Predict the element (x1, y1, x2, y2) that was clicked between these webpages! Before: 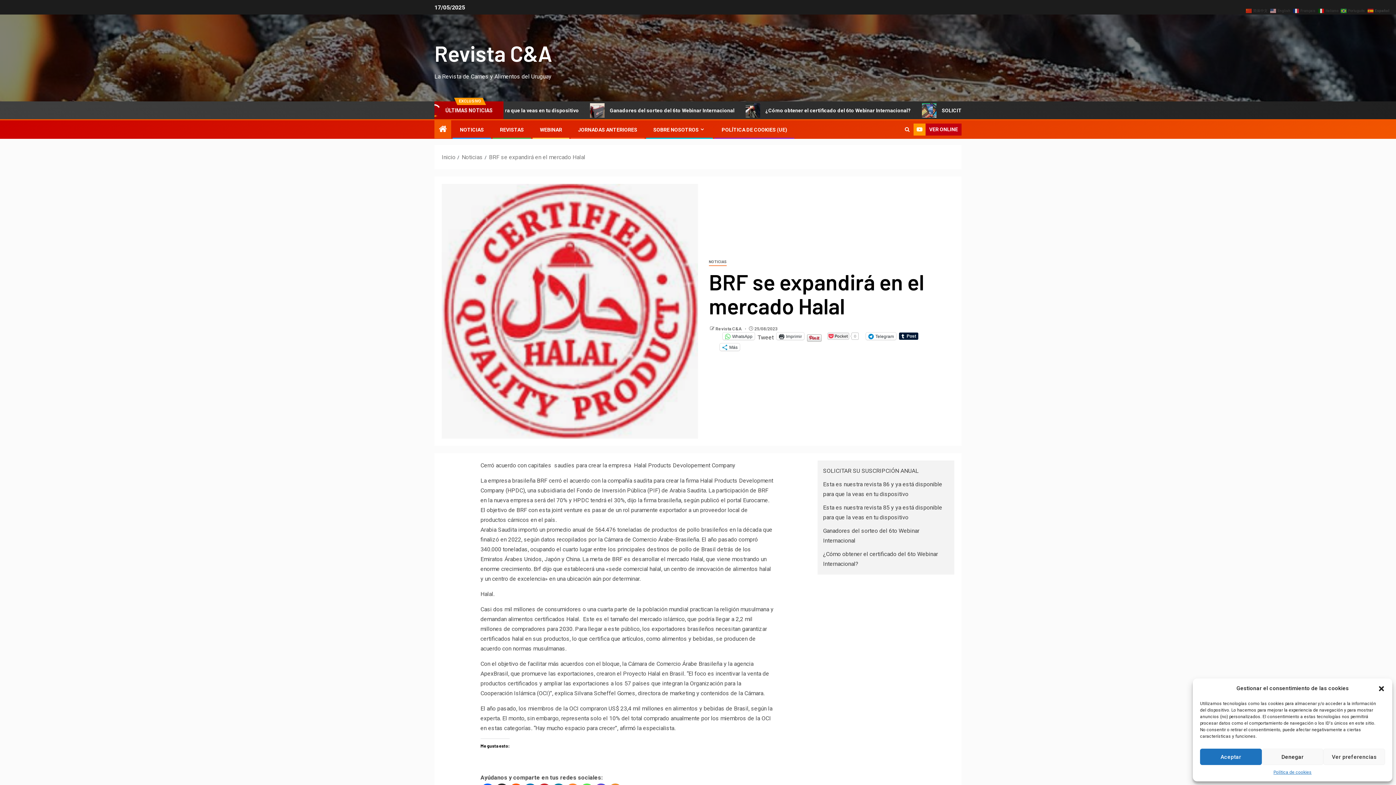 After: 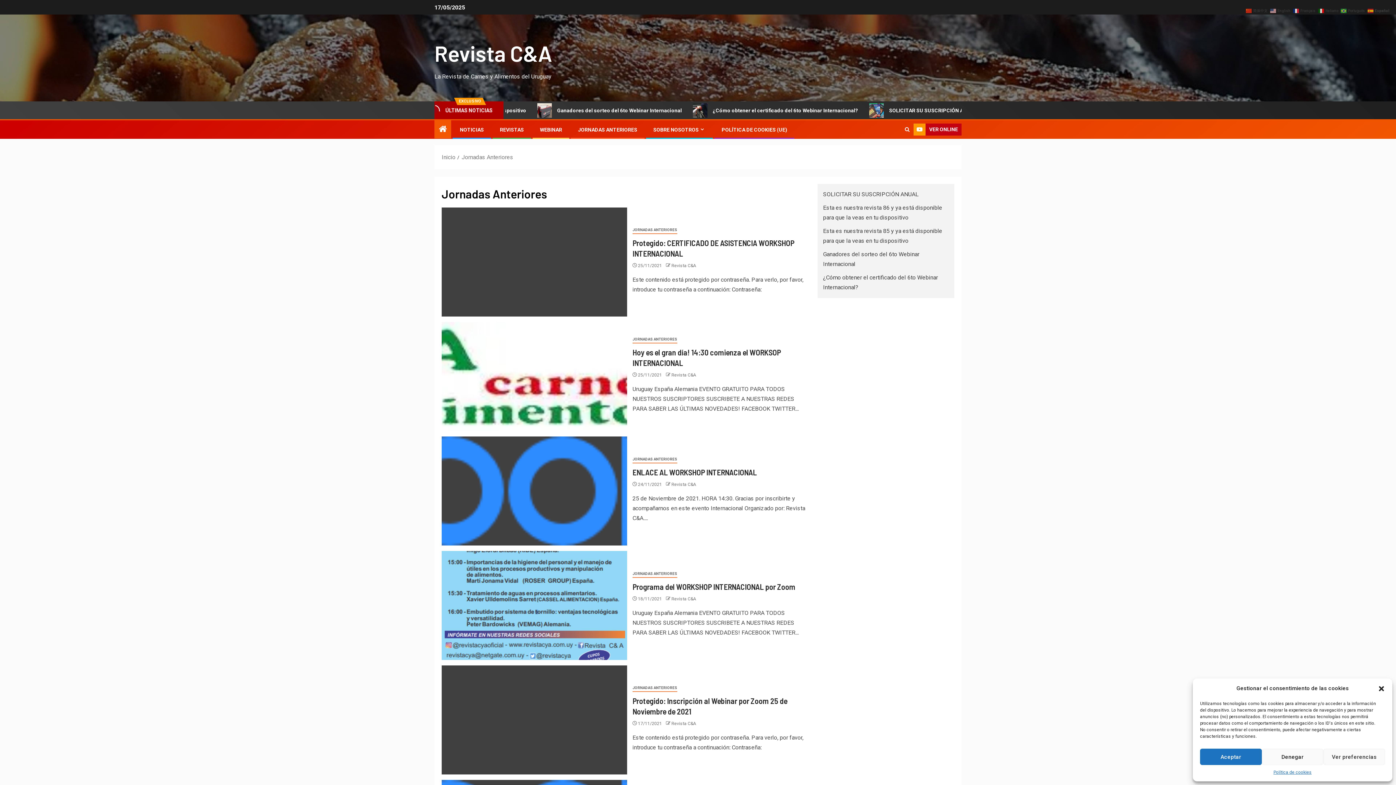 Action: label: JORNADAS ANTERIORES bbox: (578, 126, 637, 132)